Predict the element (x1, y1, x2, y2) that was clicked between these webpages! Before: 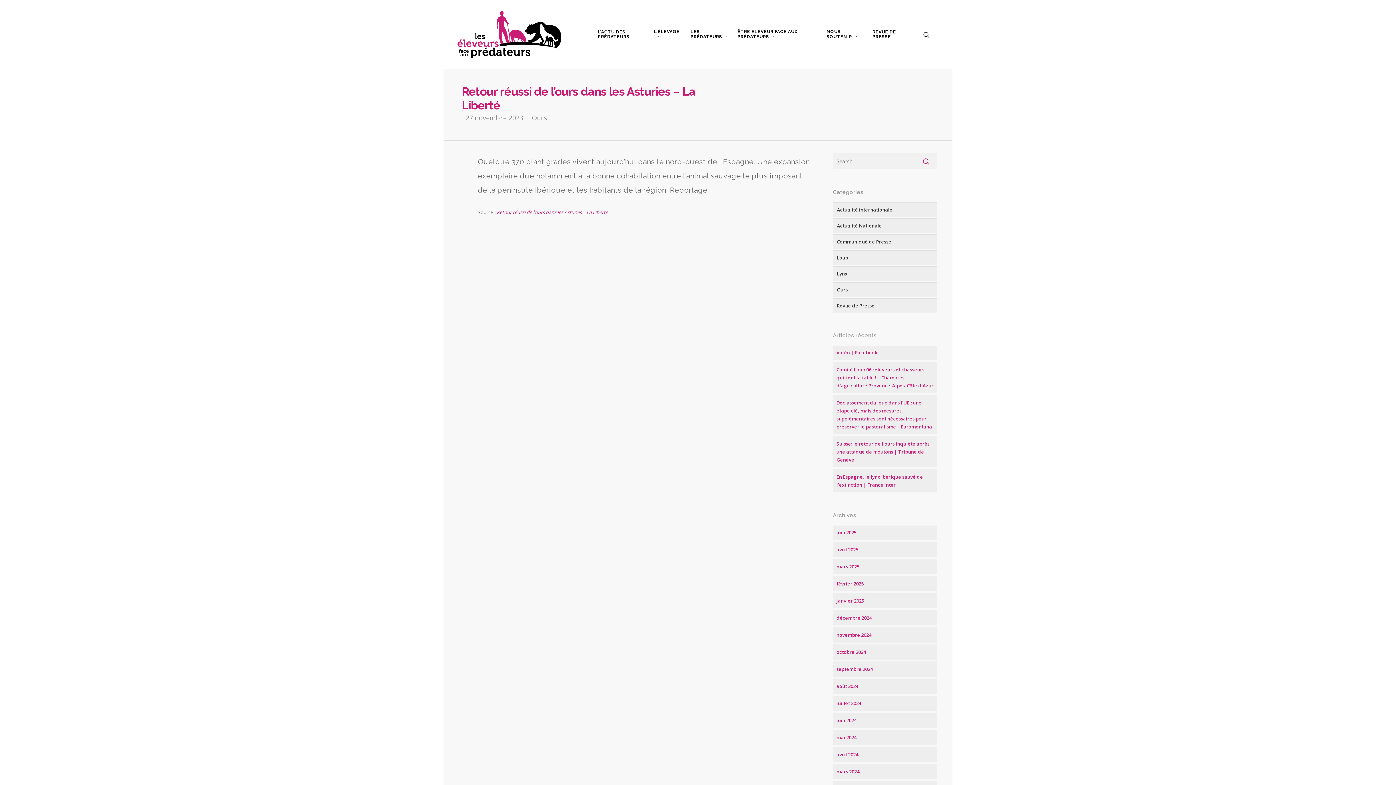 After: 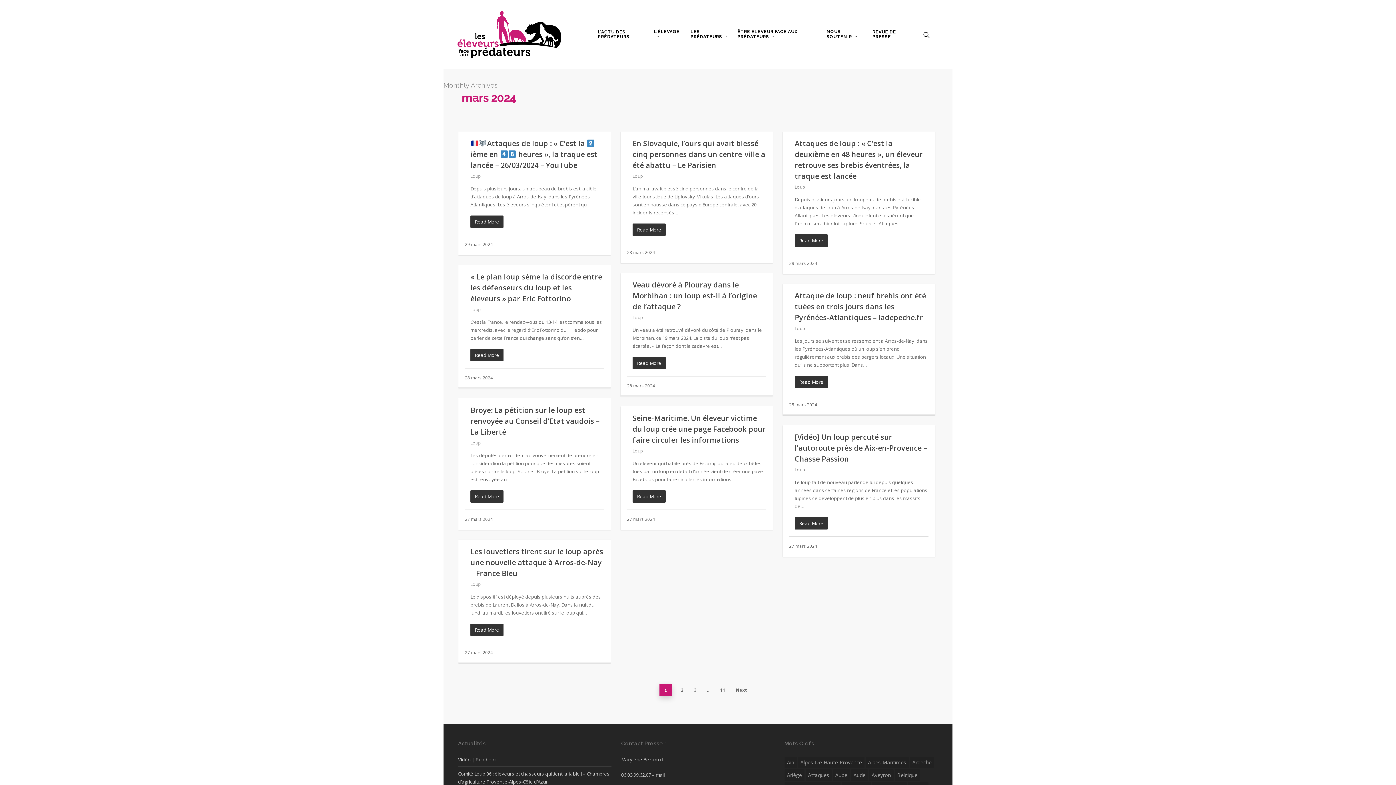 Action: label: mars 2024 bbox: (836, 768, 859, 775)